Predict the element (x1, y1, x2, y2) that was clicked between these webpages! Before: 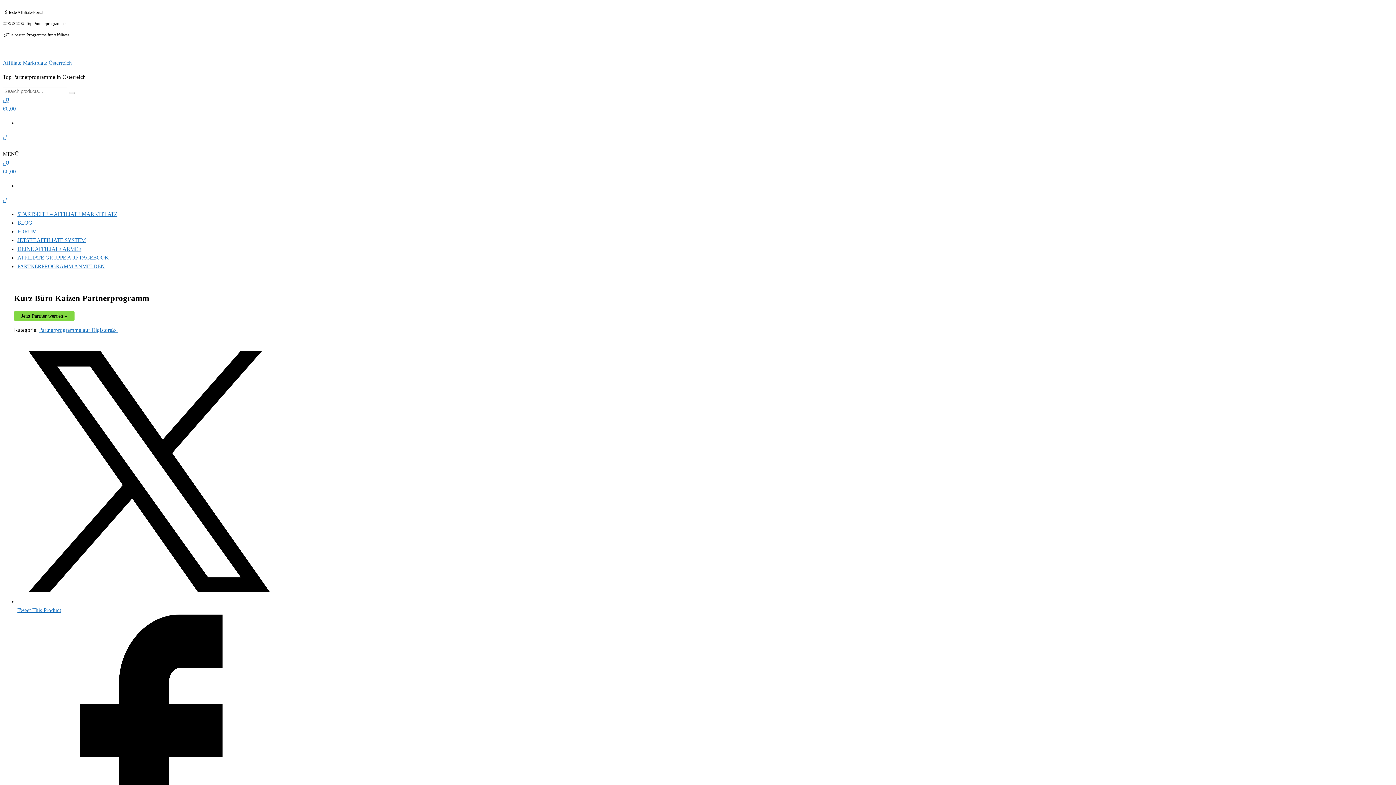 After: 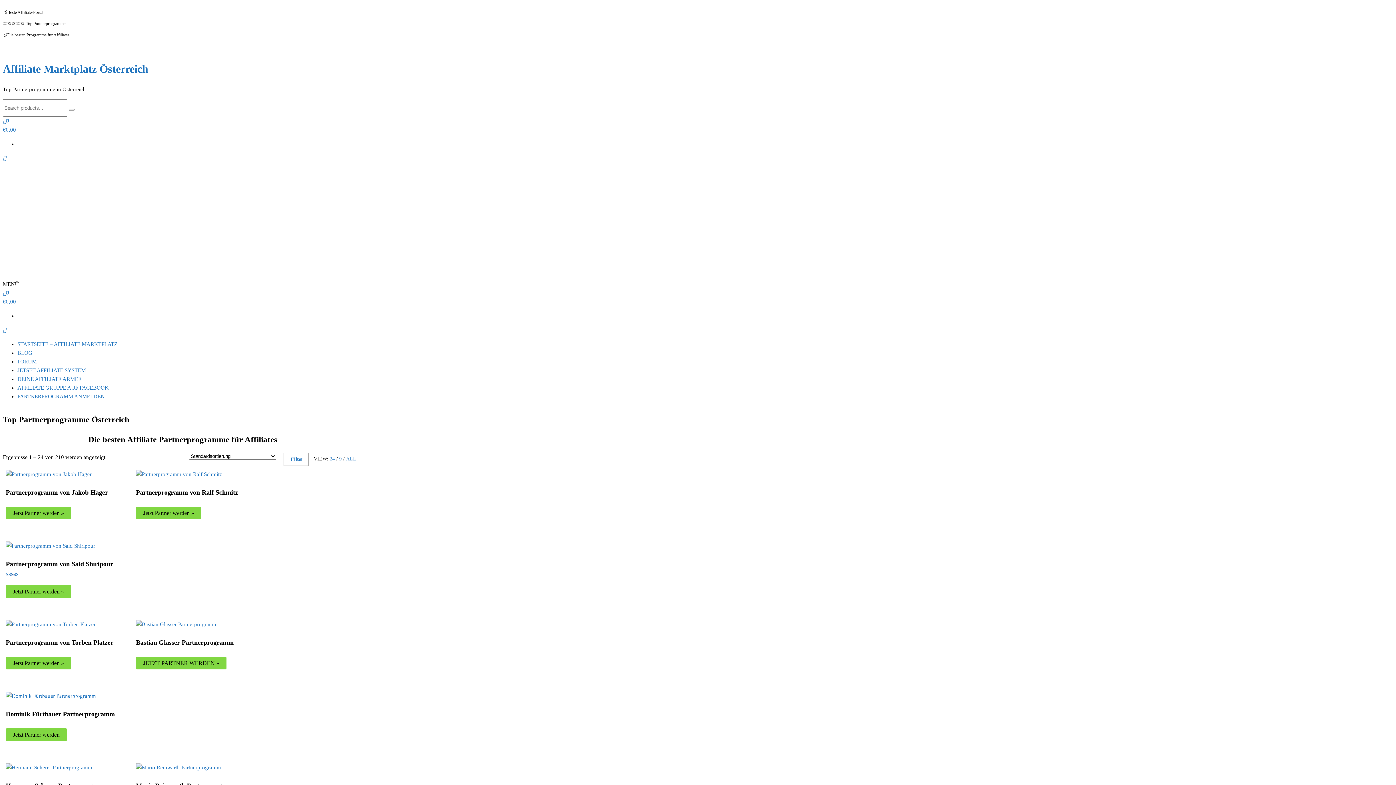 Action: bbox: (2, 97, 428, 113) label: 0
€0,00